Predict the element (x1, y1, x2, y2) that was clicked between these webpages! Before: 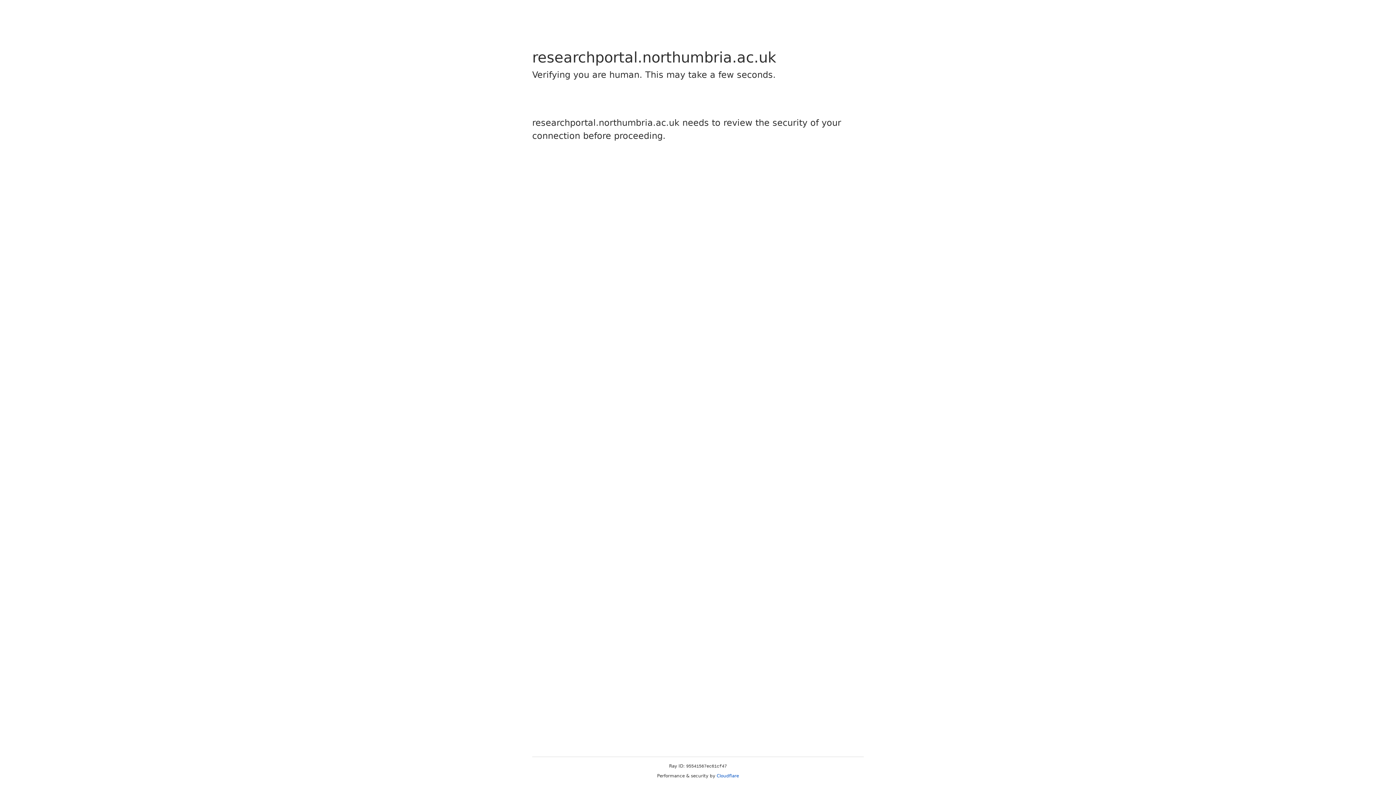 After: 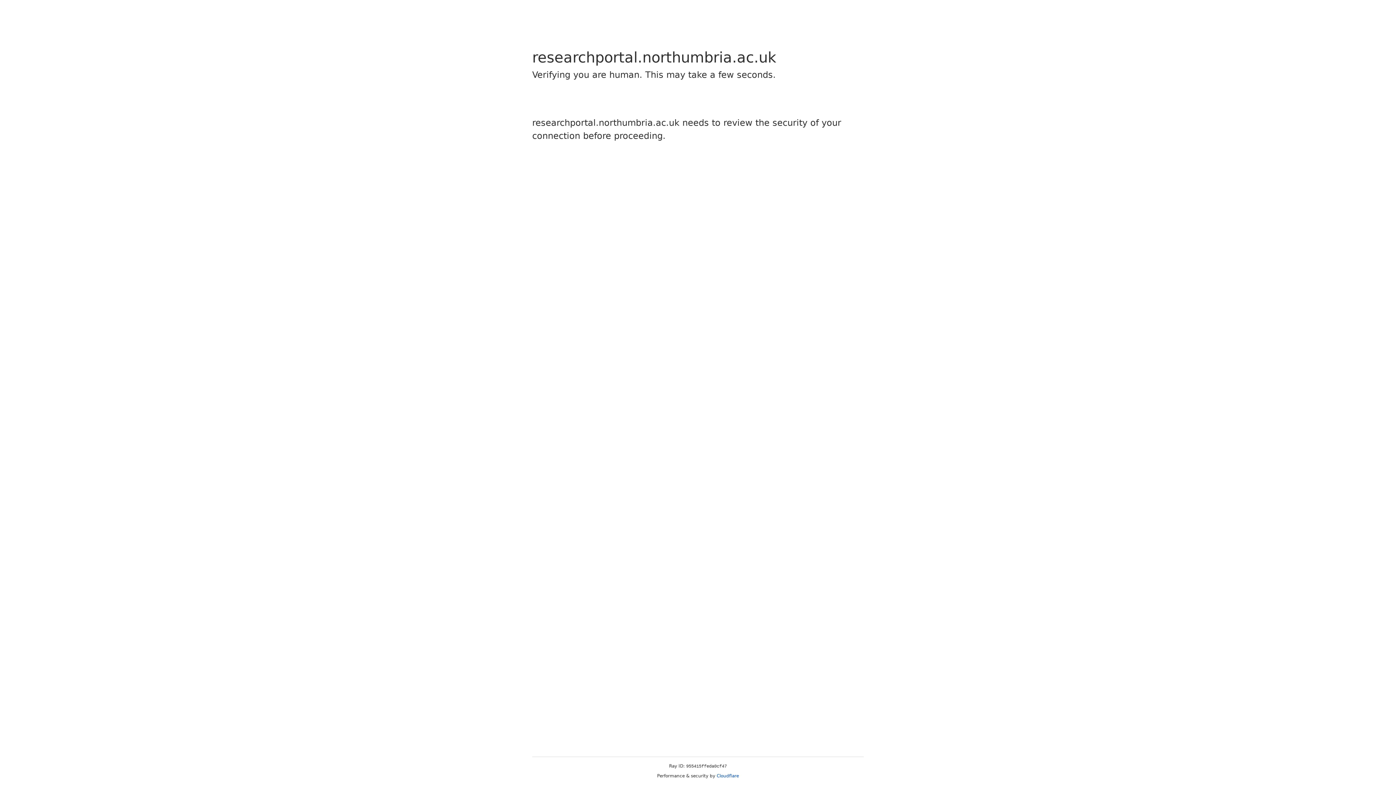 Action: bbox: (716, 773, 739, 778) label: Cloudflare